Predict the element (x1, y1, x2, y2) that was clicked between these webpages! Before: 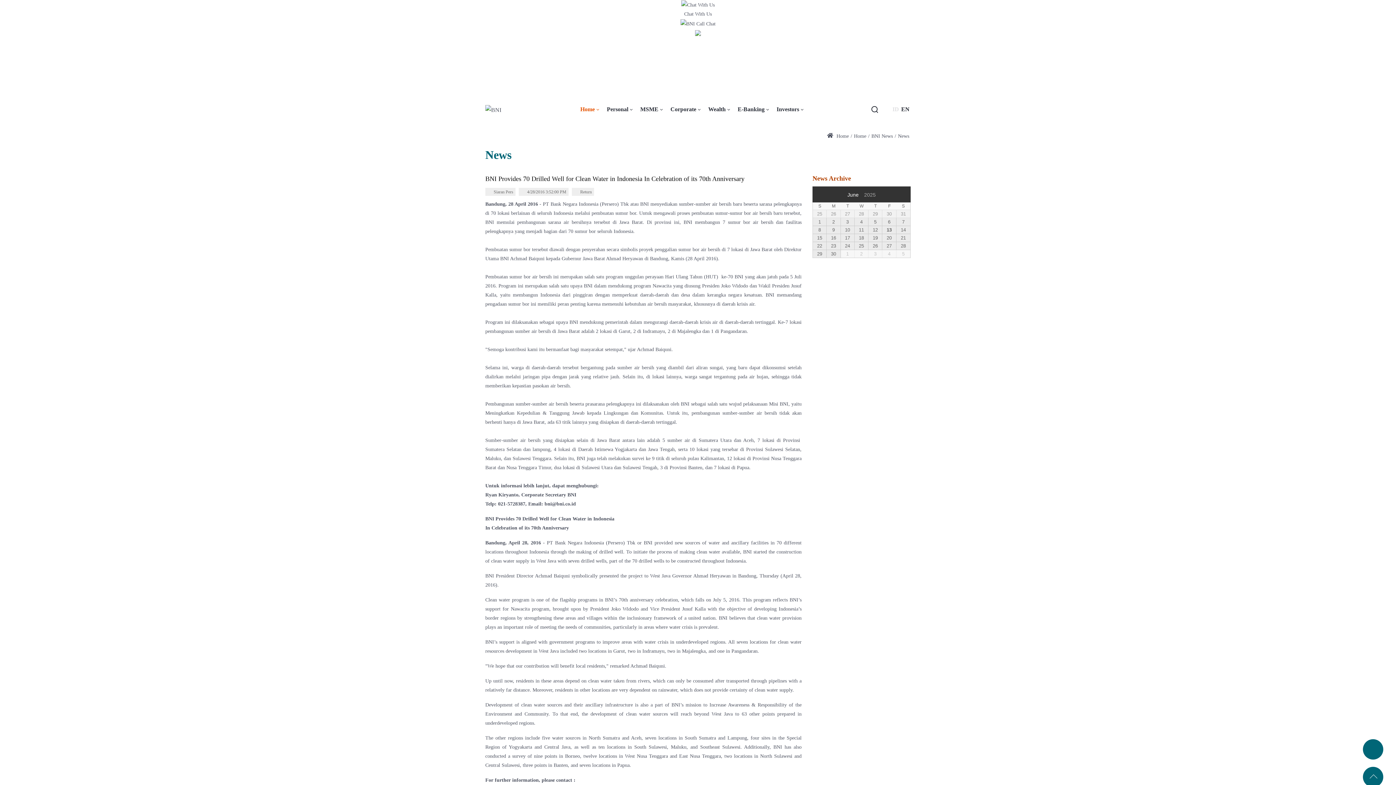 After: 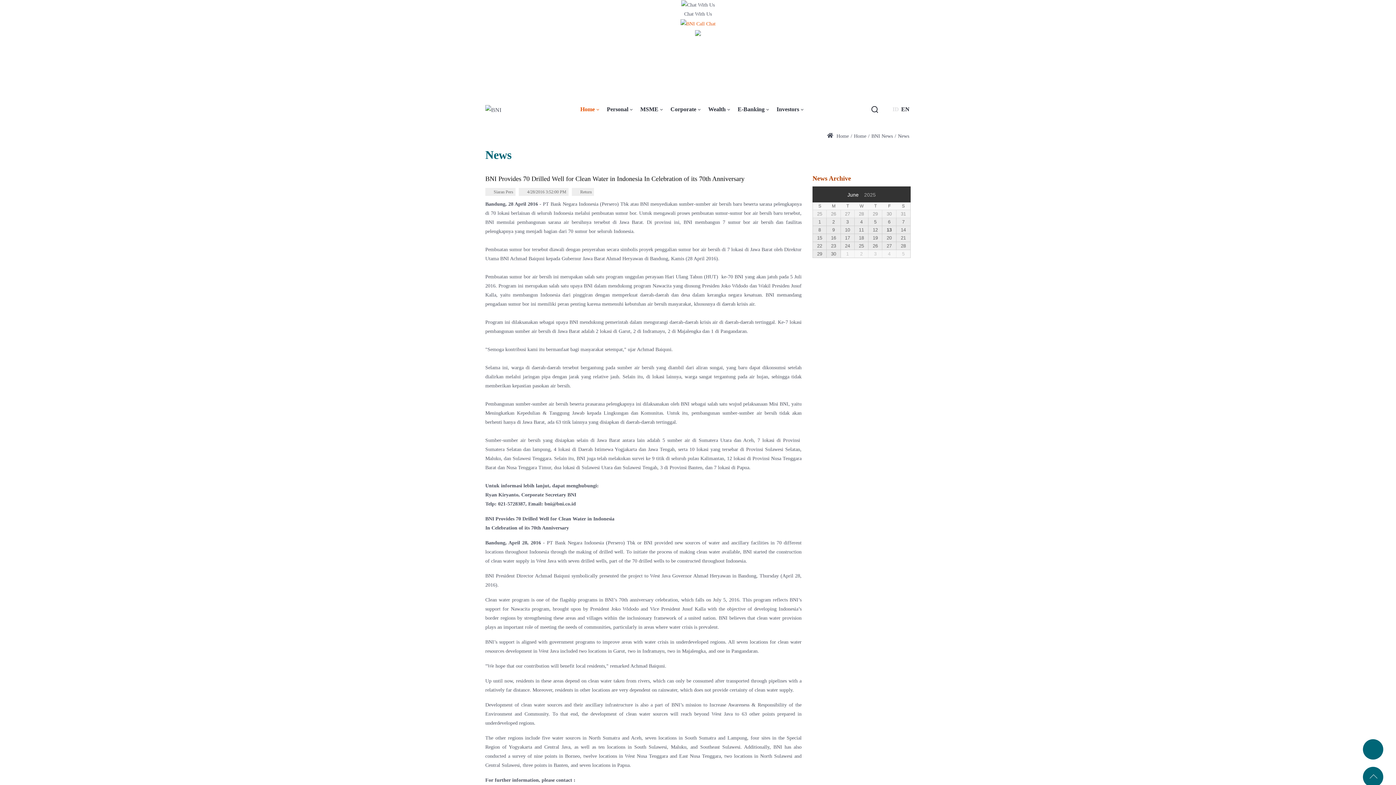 Action: bbox: (0, 18, 1396, 37)